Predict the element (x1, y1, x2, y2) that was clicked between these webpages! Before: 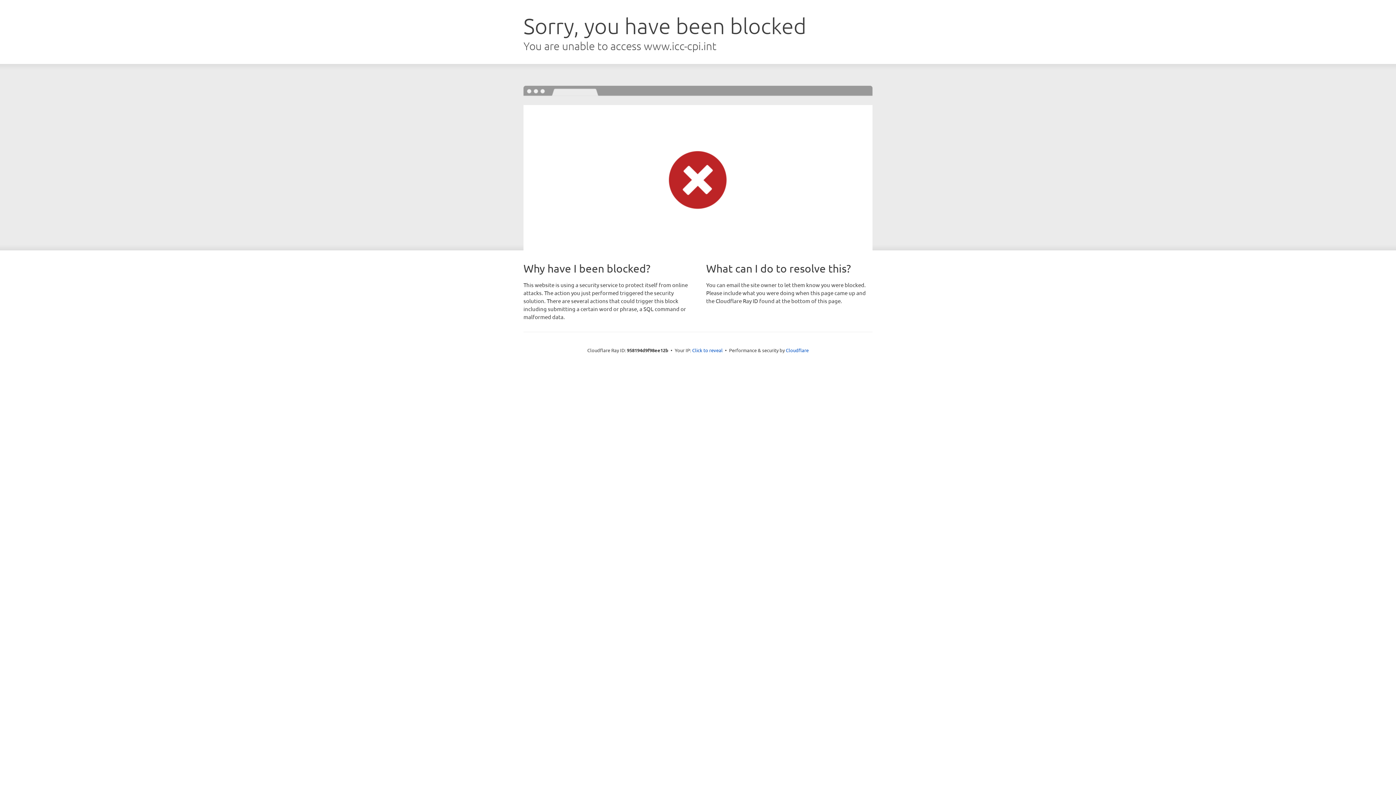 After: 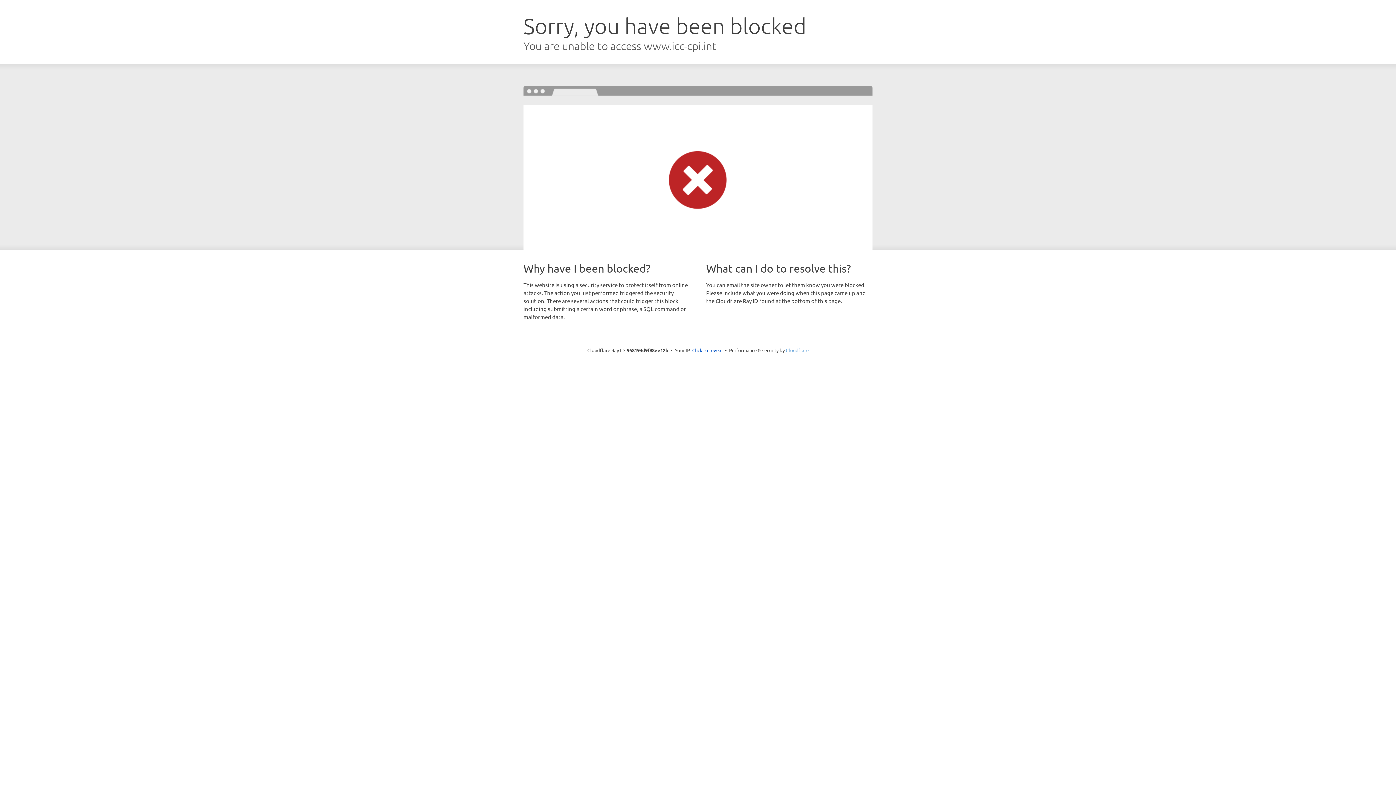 Action: label: Cloudflare bbox: (786, 347, 808, 353)